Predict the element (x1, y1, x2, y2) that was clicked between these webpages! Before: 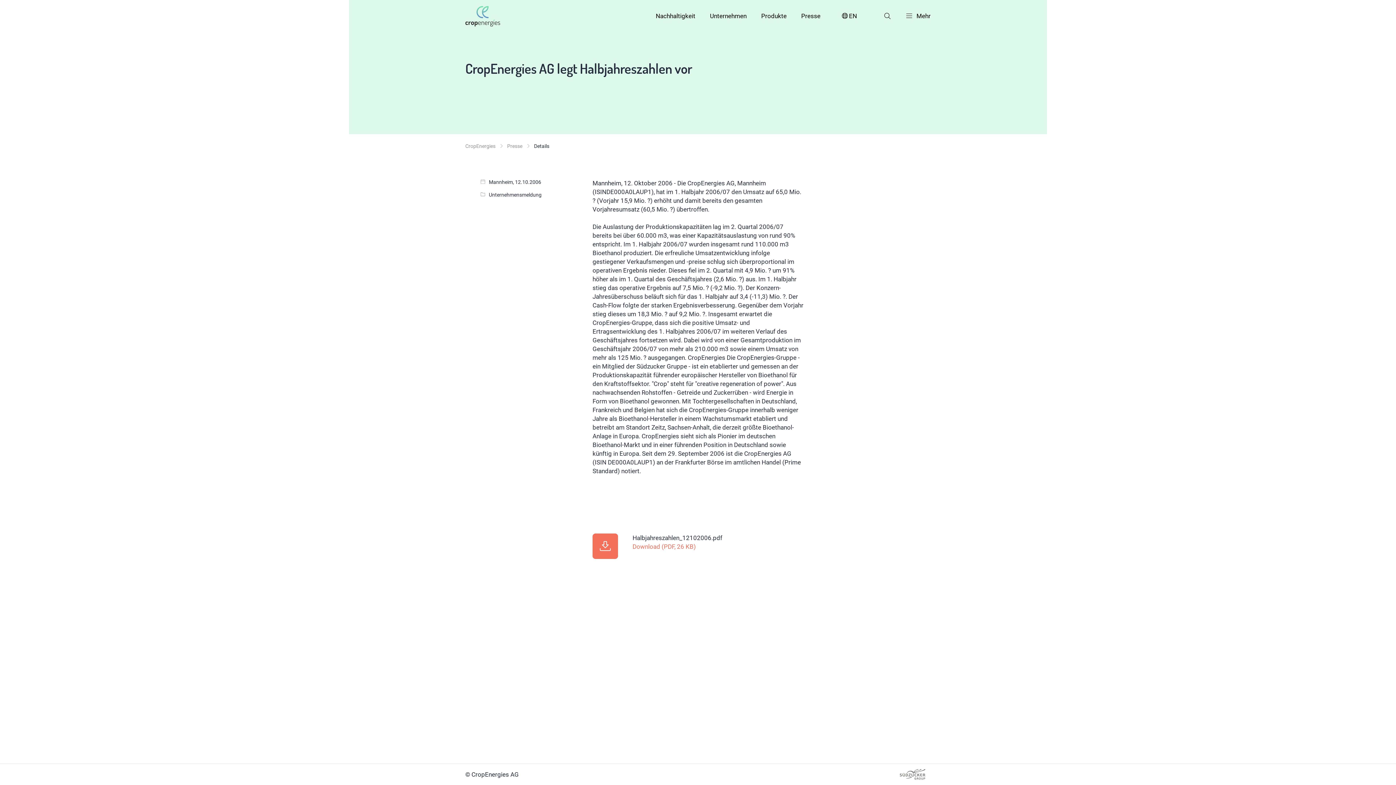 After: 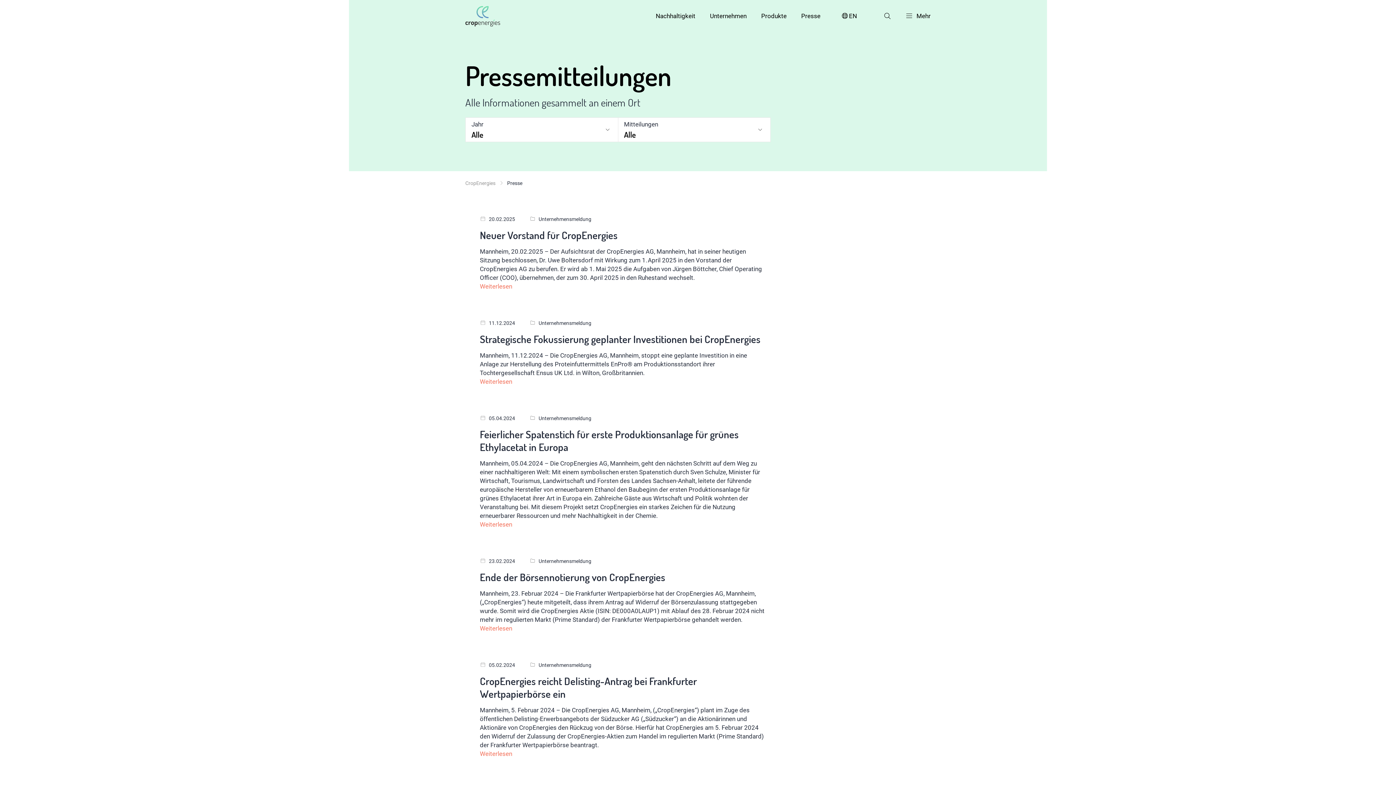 Action: bbox: (794, 0, 827, 32) label: Presse